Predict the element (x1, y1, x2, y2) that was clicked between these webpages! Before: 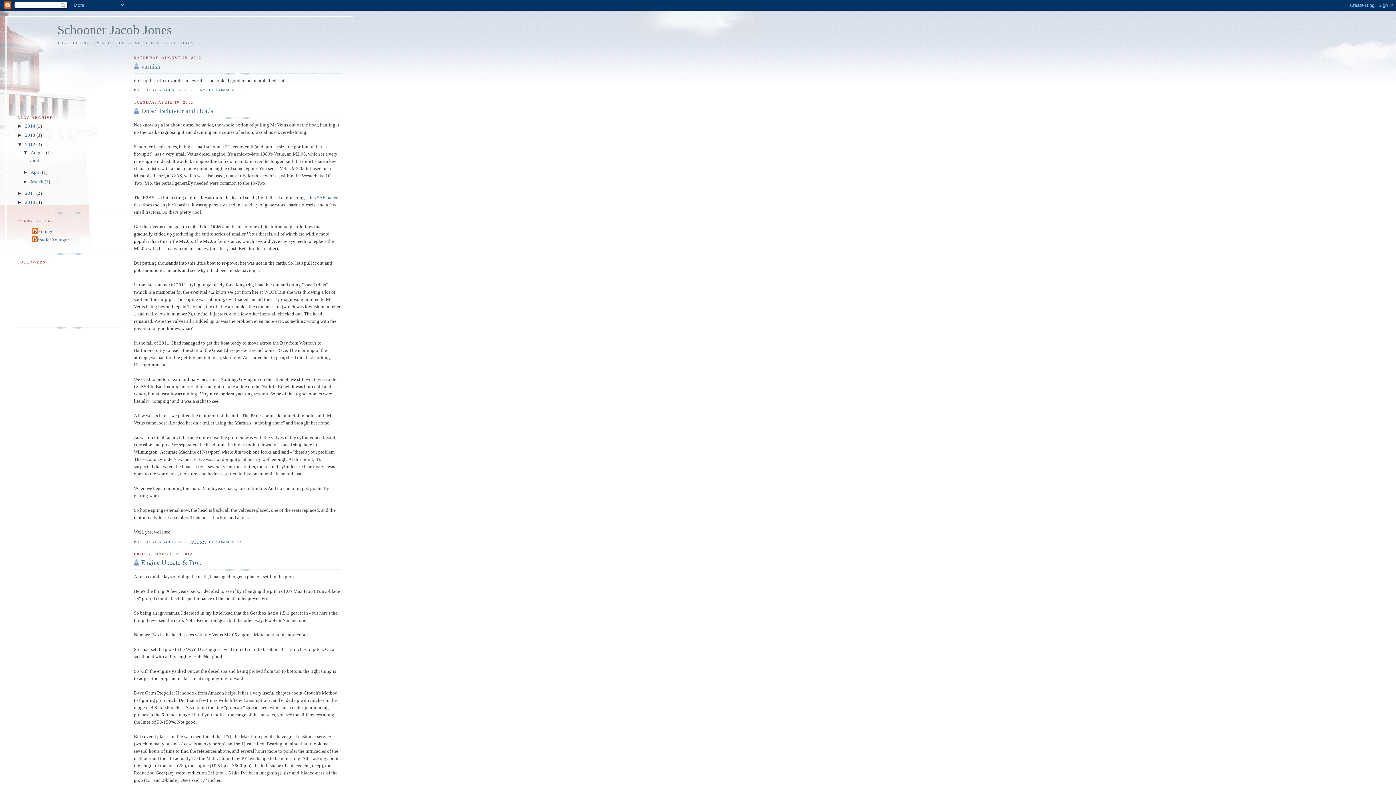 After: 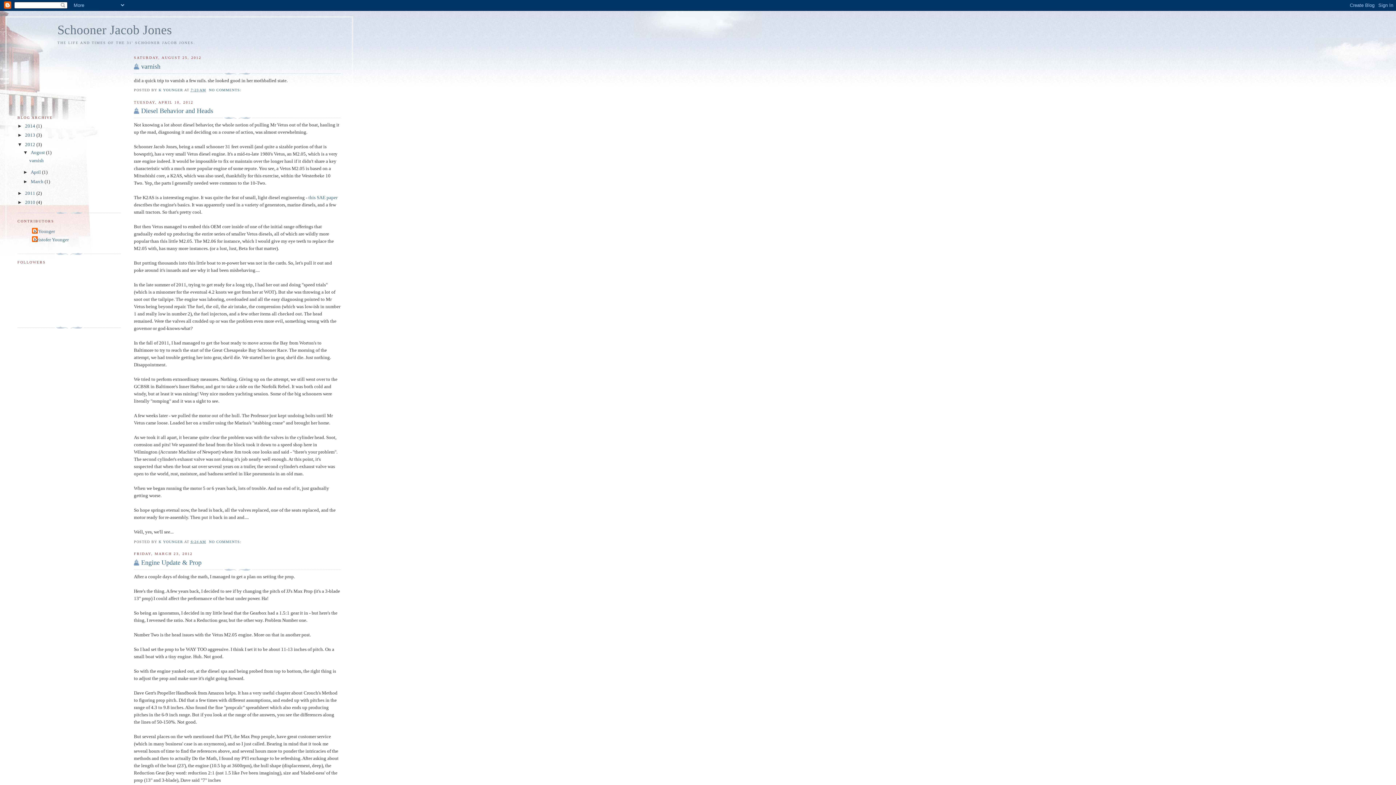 Action: bbox: (25, 141, 36, 147) label: 2012 